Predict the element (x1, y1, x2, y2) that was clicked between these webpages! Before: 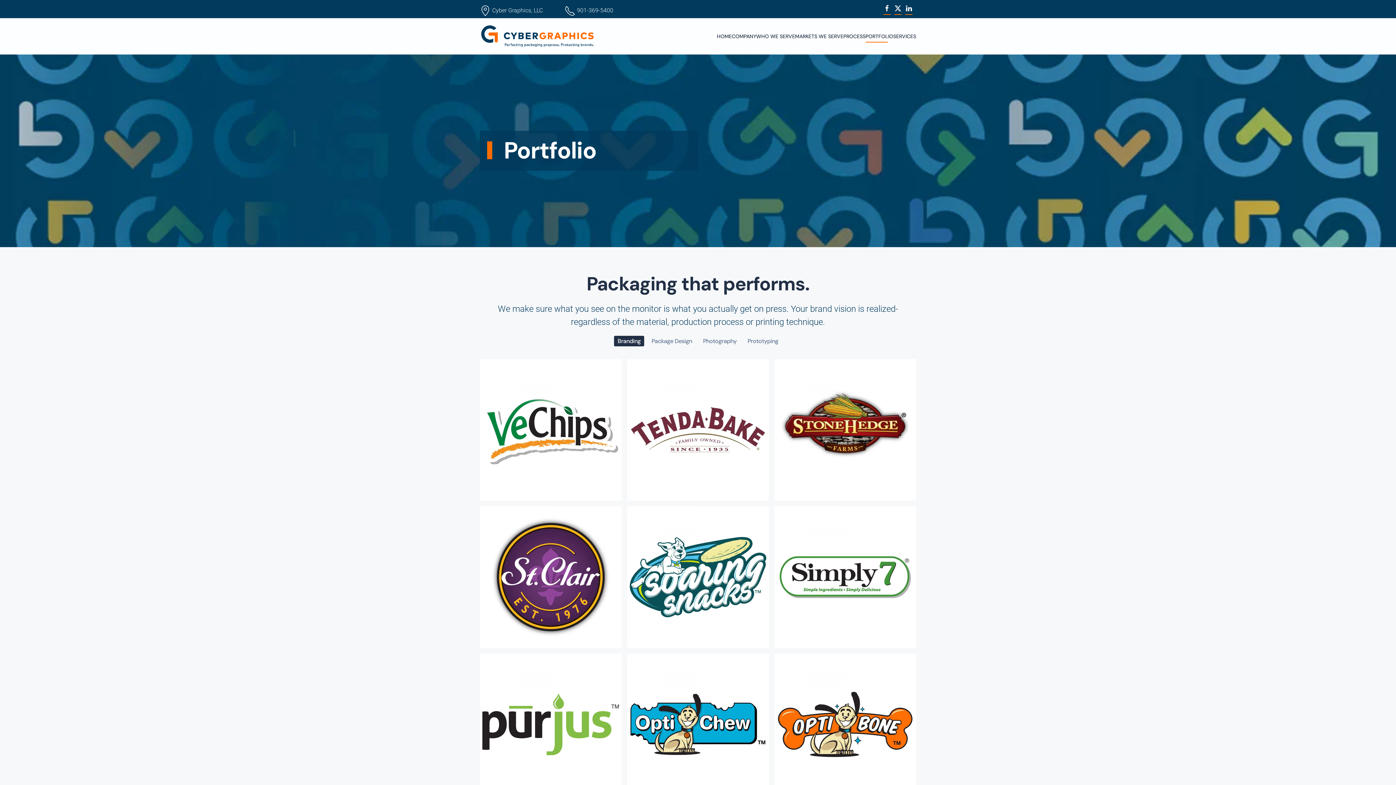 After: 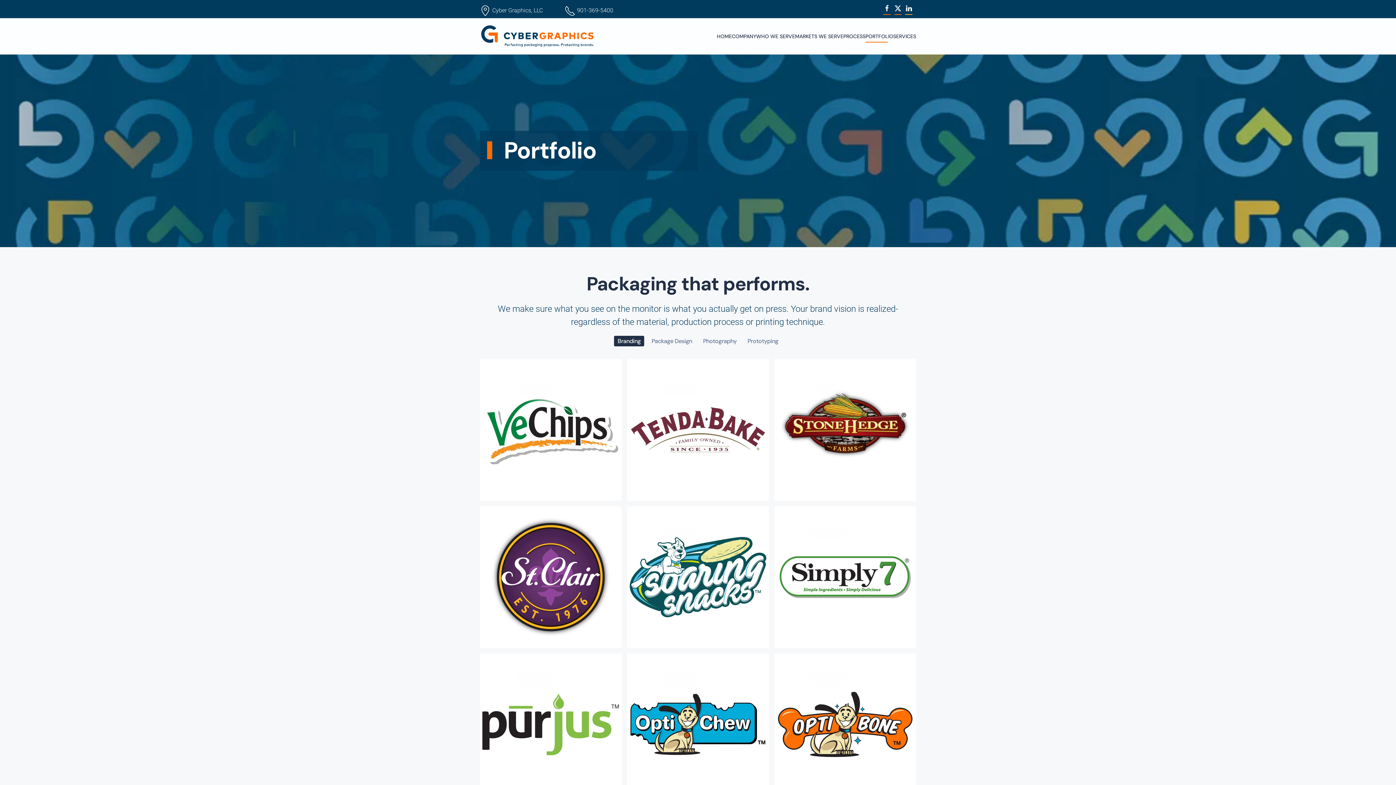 Action: bbox: (905, 7, 912, 15) label: connect on linkedin